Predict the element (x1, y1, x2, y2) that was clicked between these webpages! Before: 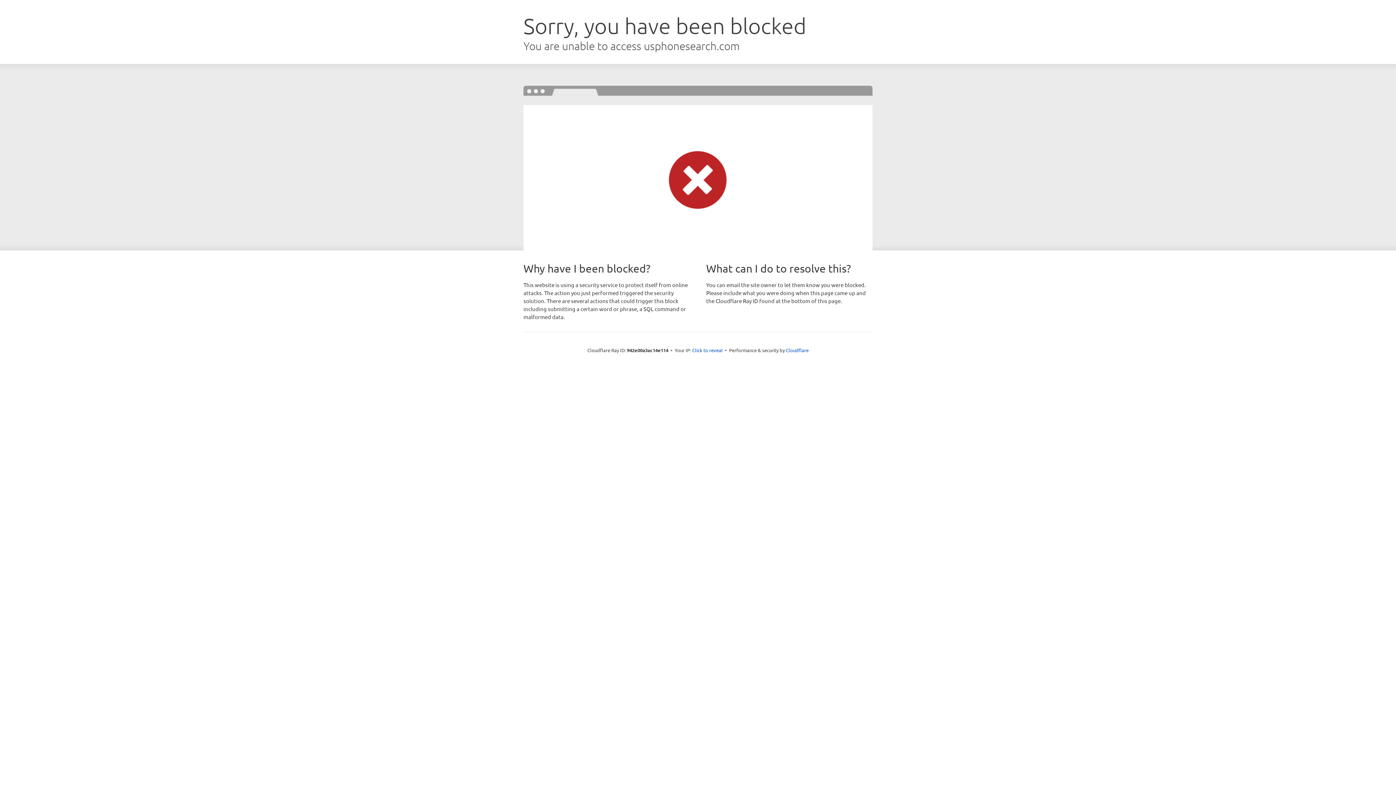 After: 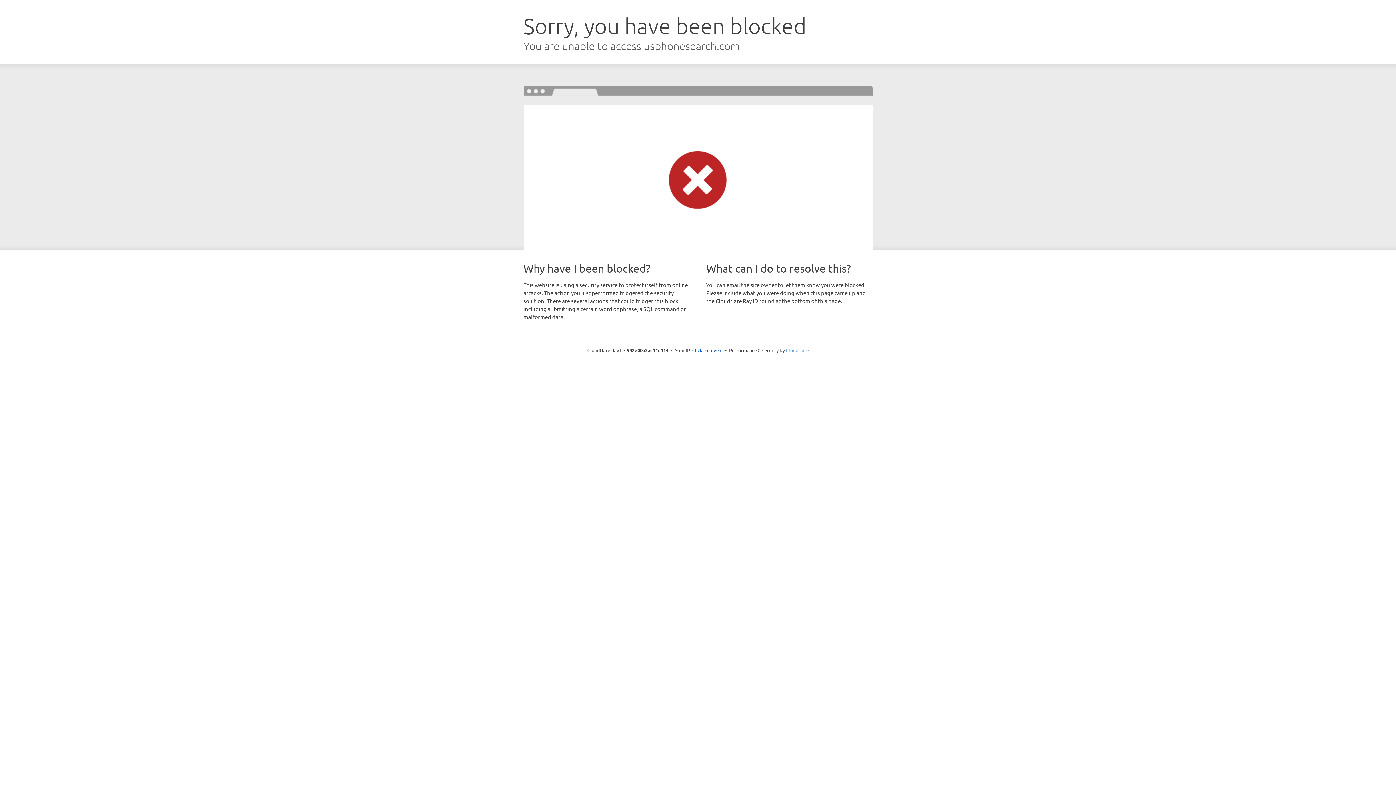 Action: bbox: (786, 347, 808, 353) label: Cloudflare